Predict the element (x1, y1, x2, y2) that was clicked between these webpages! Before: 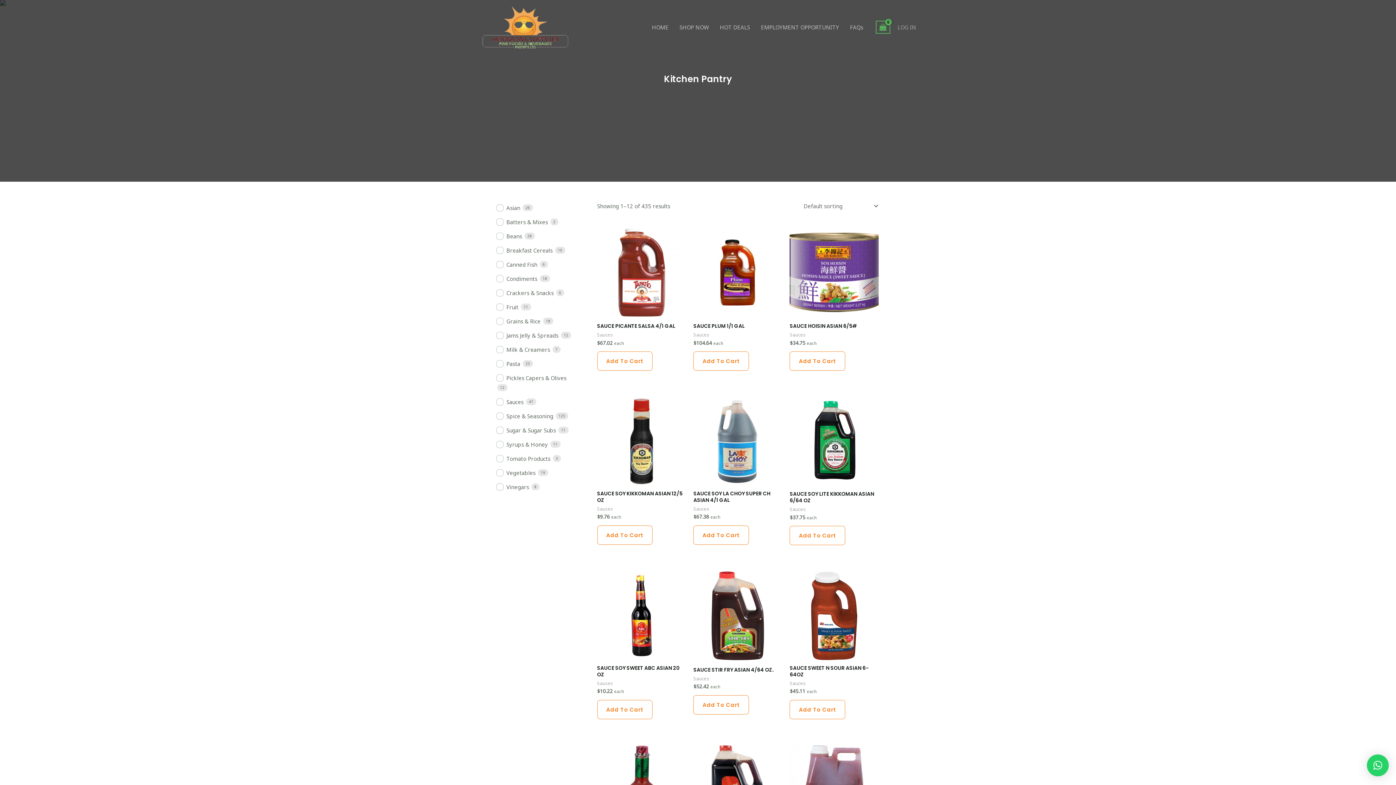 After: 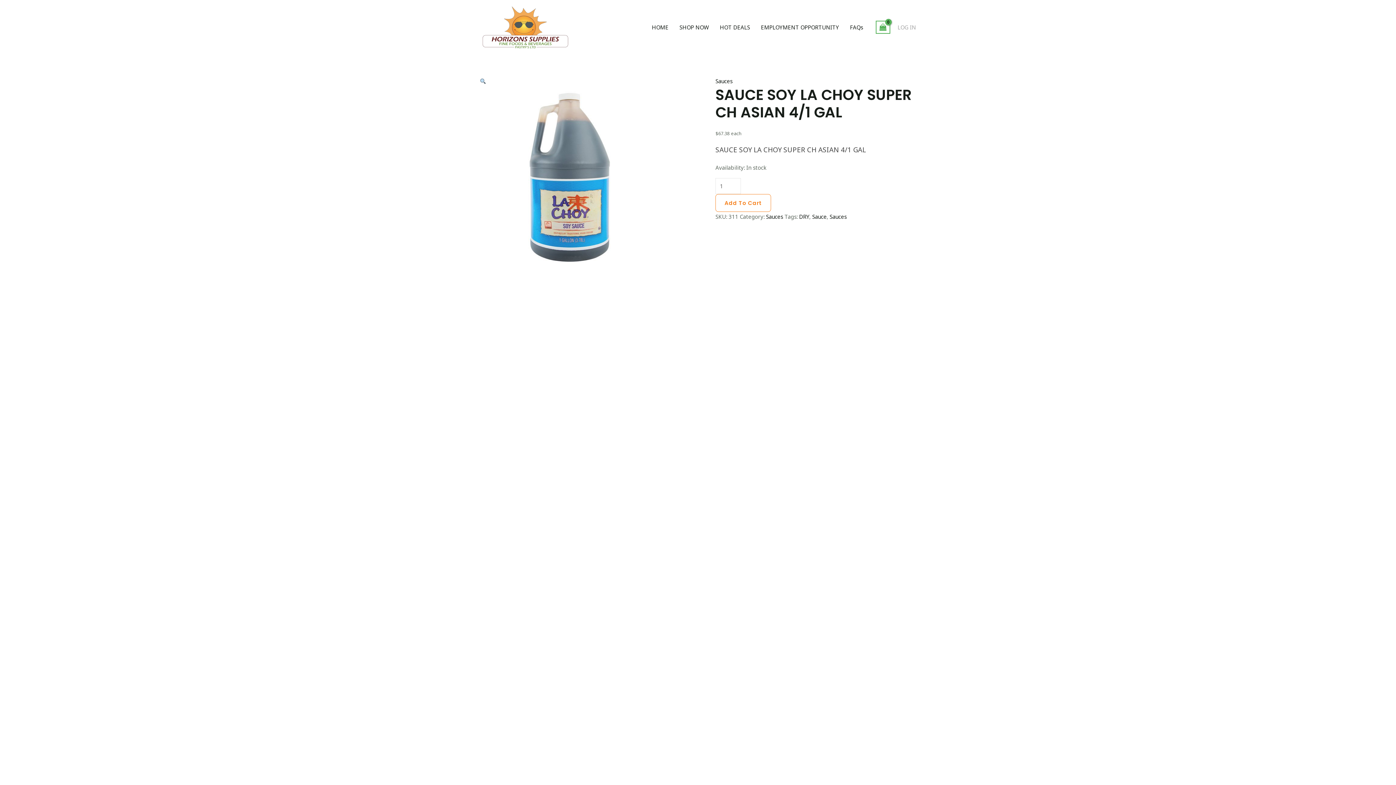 Action: bbox: (693, 397, 782, 486)